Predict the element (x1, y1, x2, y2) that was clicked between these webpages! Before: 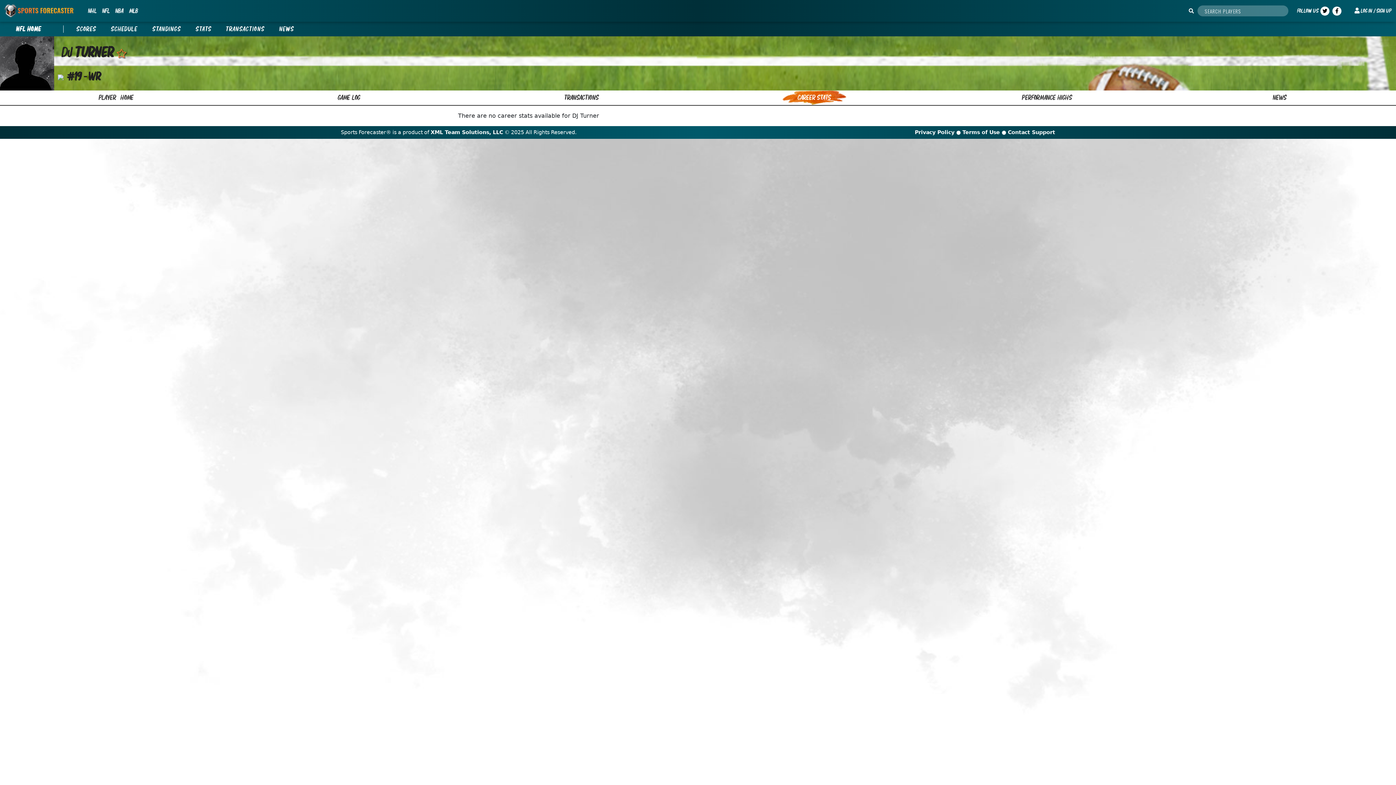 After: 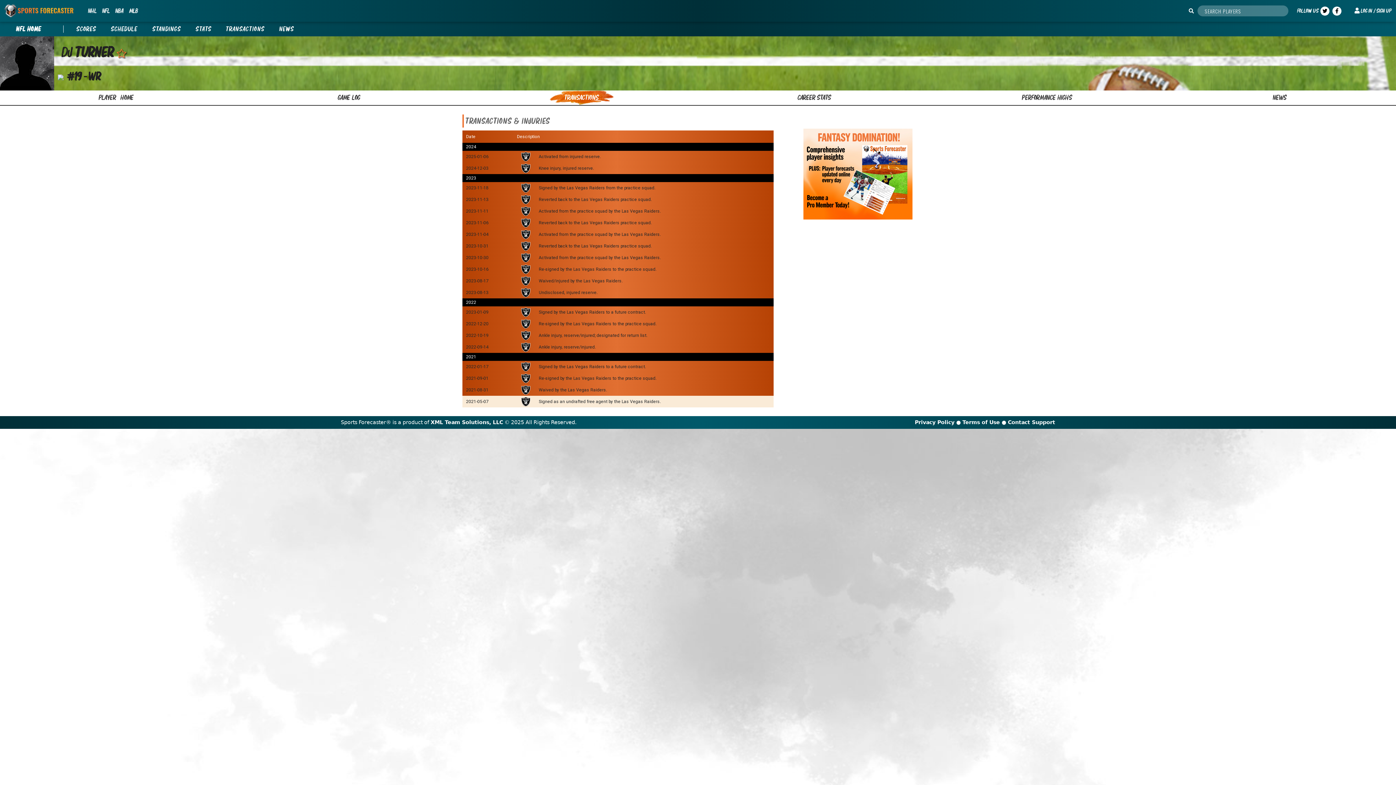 Action: label: TRANSACTIONS bbox: (465, 90, 698, 105)